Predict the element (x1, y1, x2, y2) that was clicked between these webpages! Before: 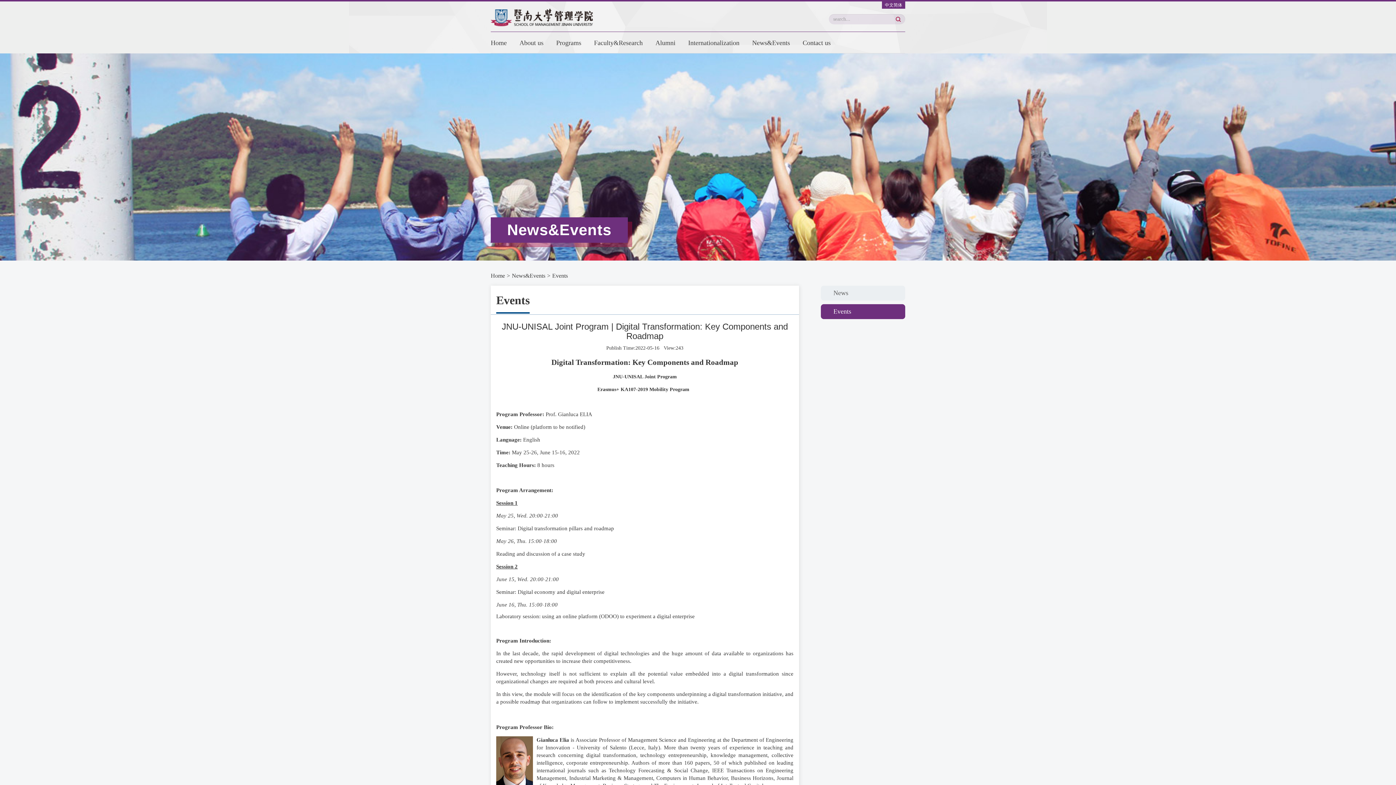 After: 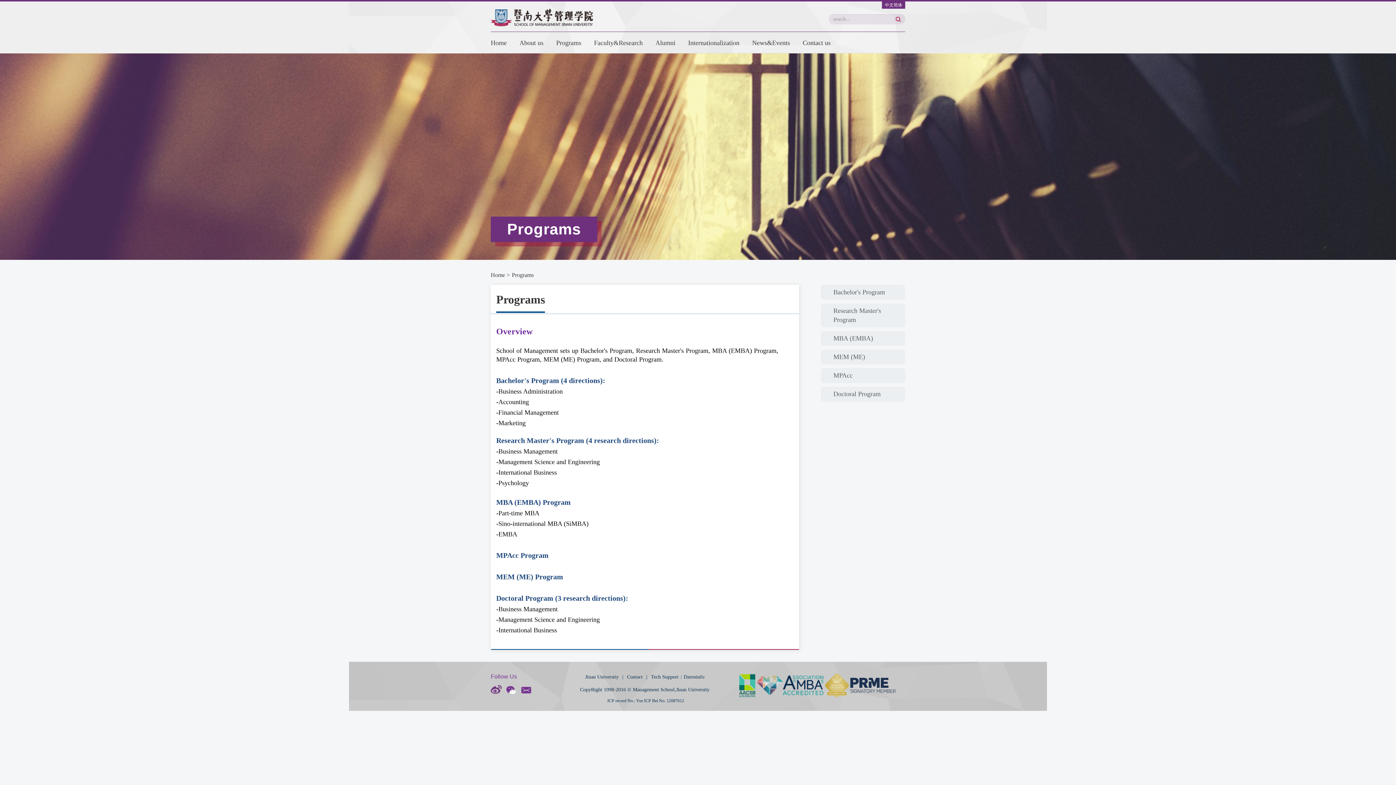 Action: bbox: (556, 32, 581, 53) label: Programs